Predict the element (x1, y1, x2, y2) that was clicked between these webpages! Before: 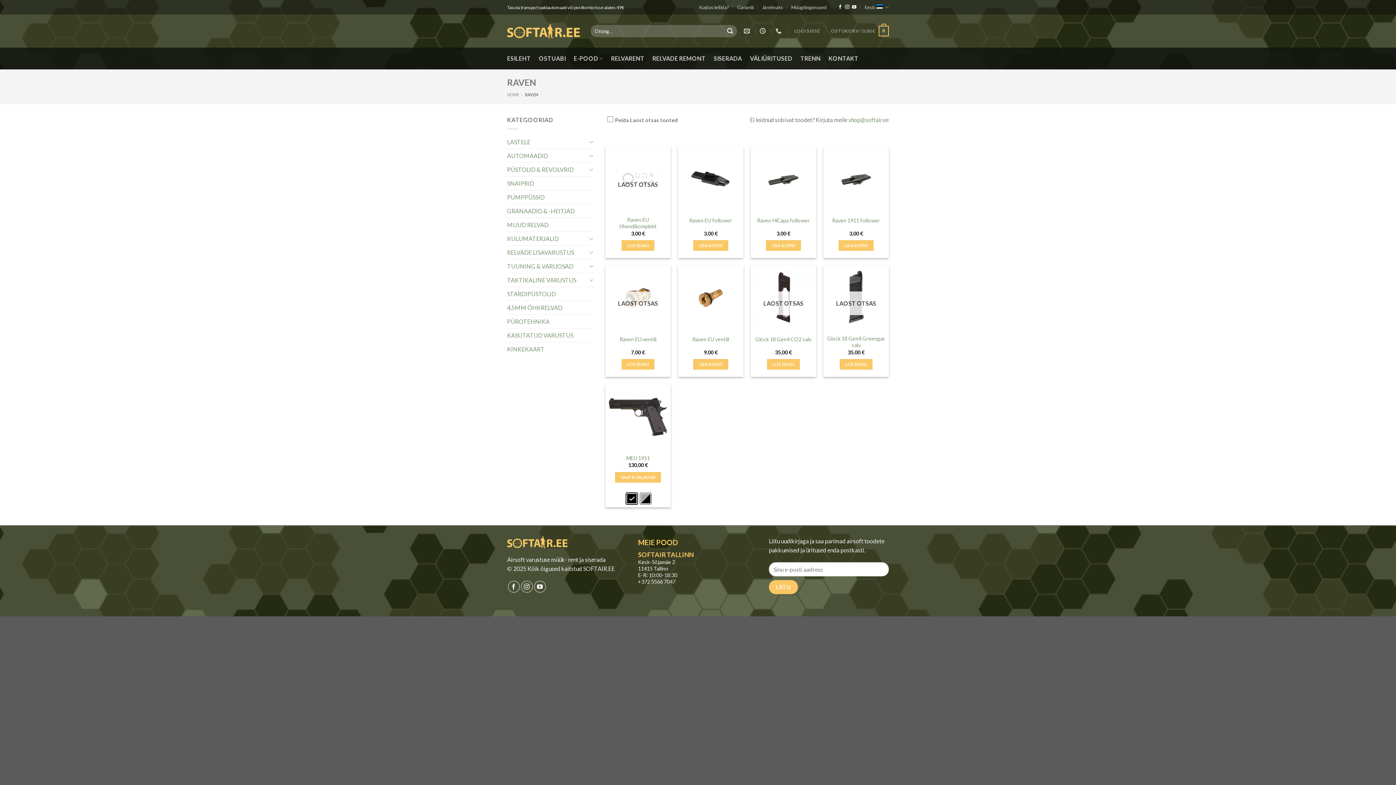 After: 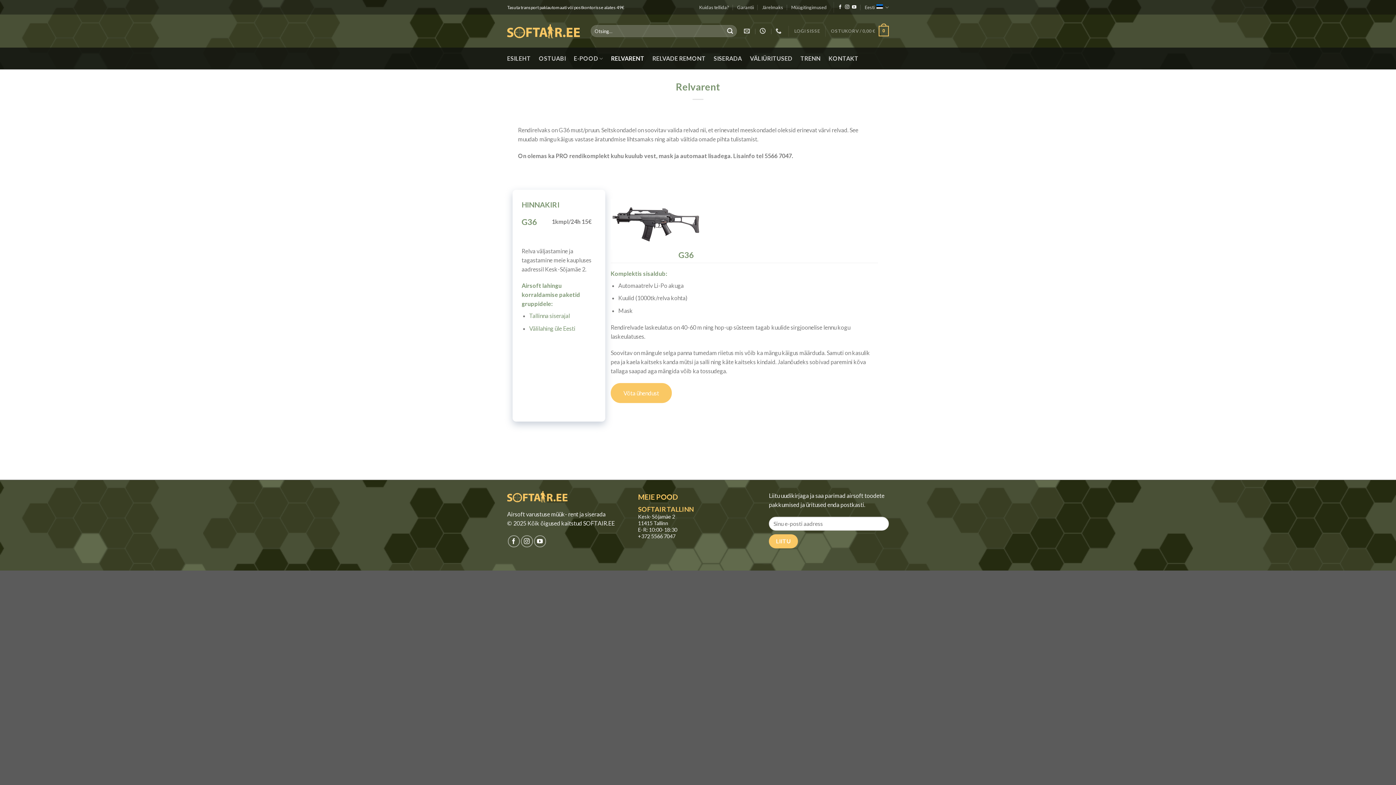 Action: label: RELVARENT bbox: (611, 47, 644, 69)